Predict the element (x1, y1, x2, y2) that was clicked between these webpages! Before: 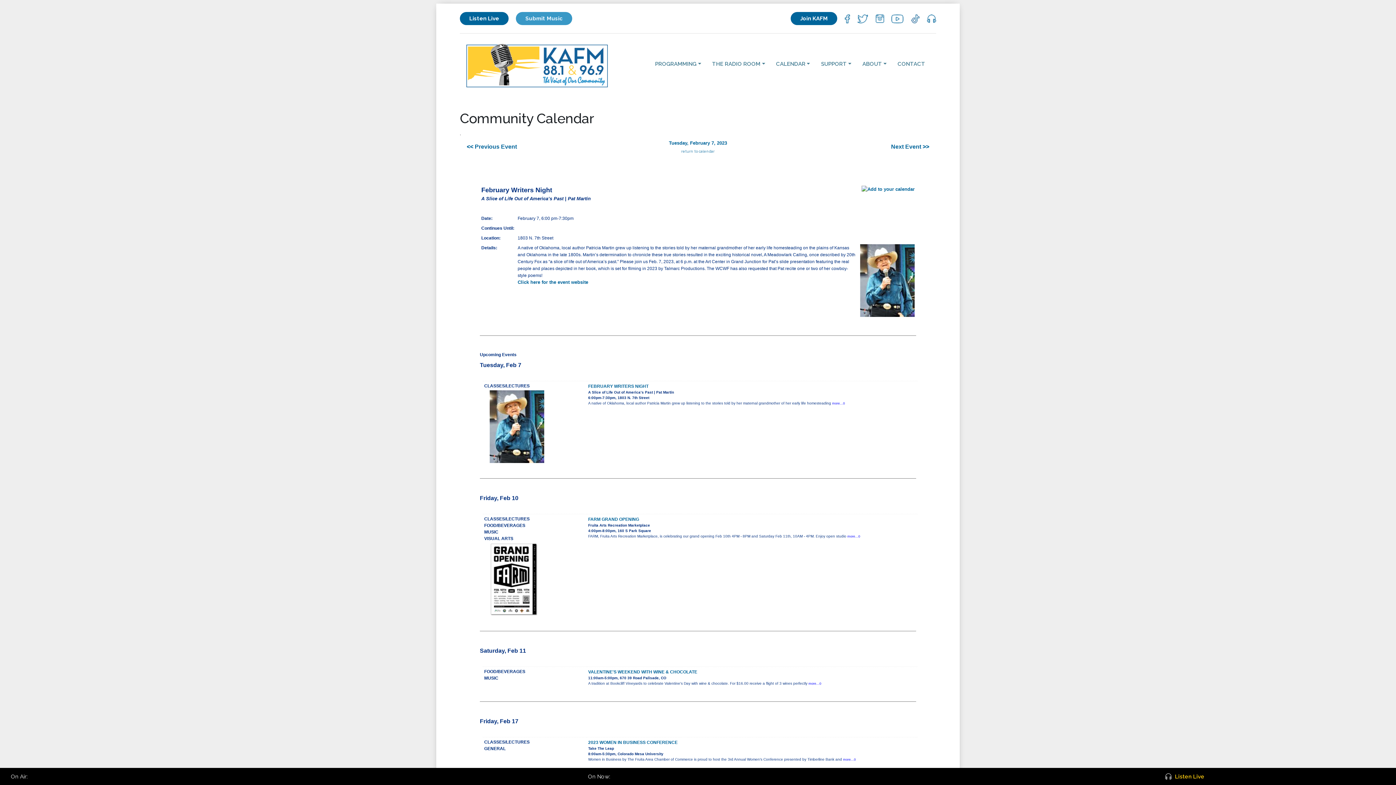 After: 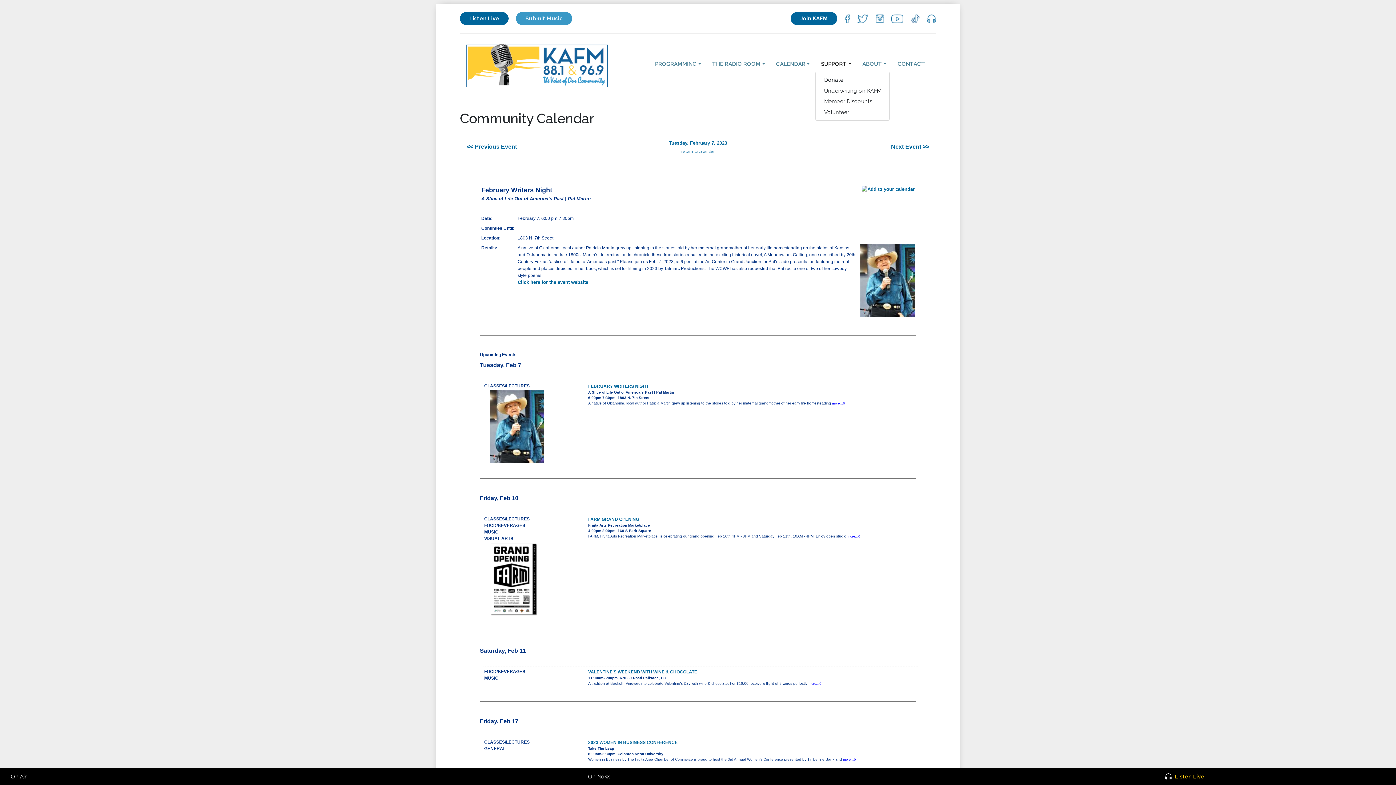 Action: bbox: (815, 57, 857, 70) label: SUPPORT